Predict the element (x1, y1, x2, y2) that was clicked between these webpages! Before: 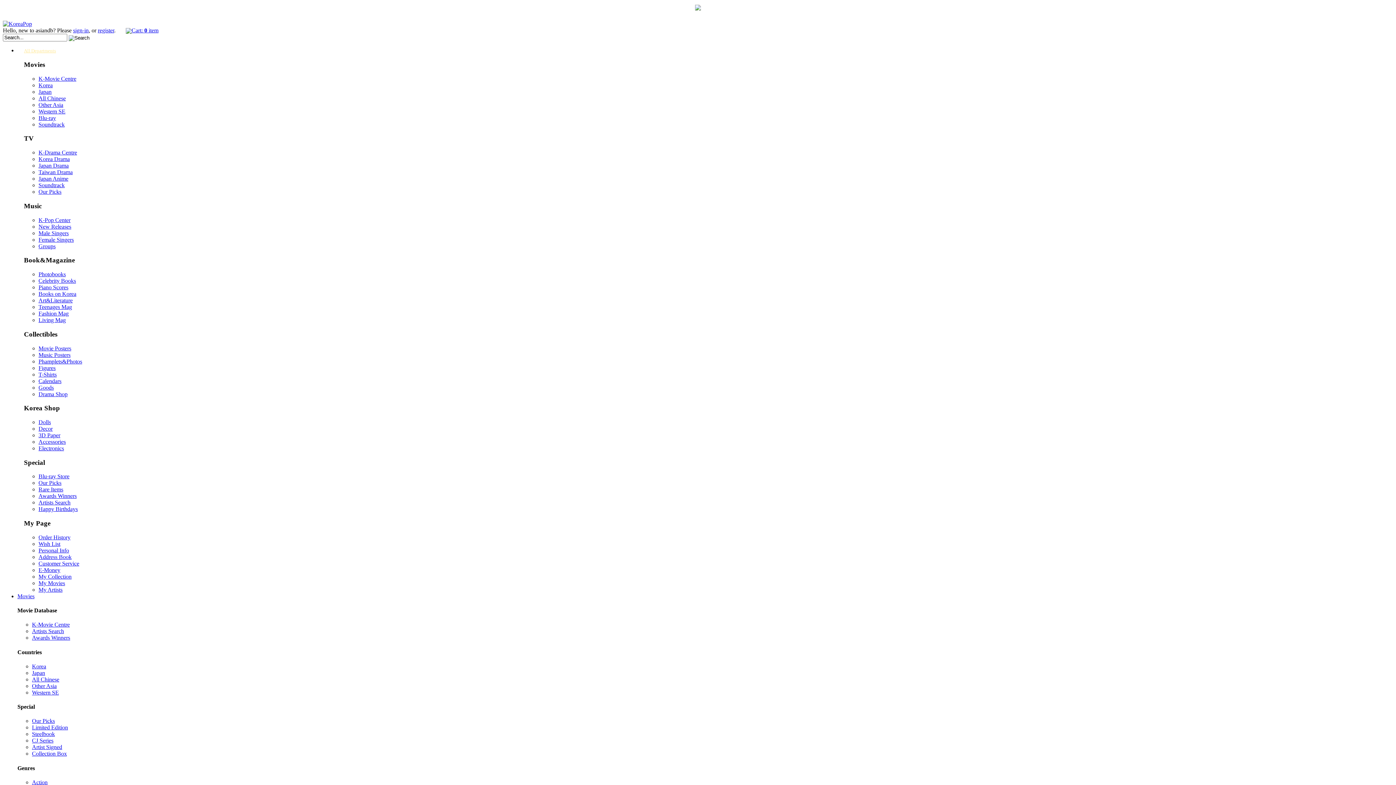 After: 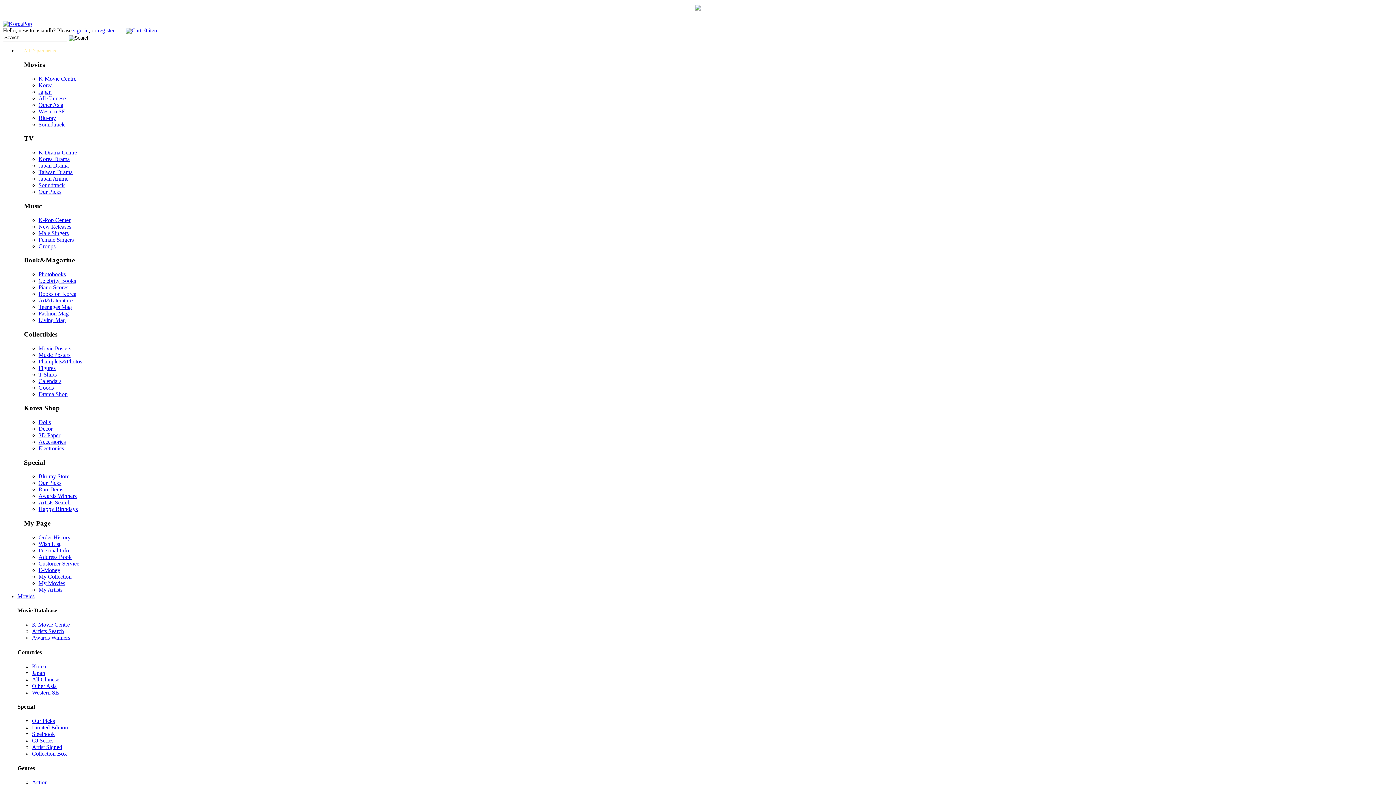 Action: bbox: (32, 676, 59, 682) label: All Chinese